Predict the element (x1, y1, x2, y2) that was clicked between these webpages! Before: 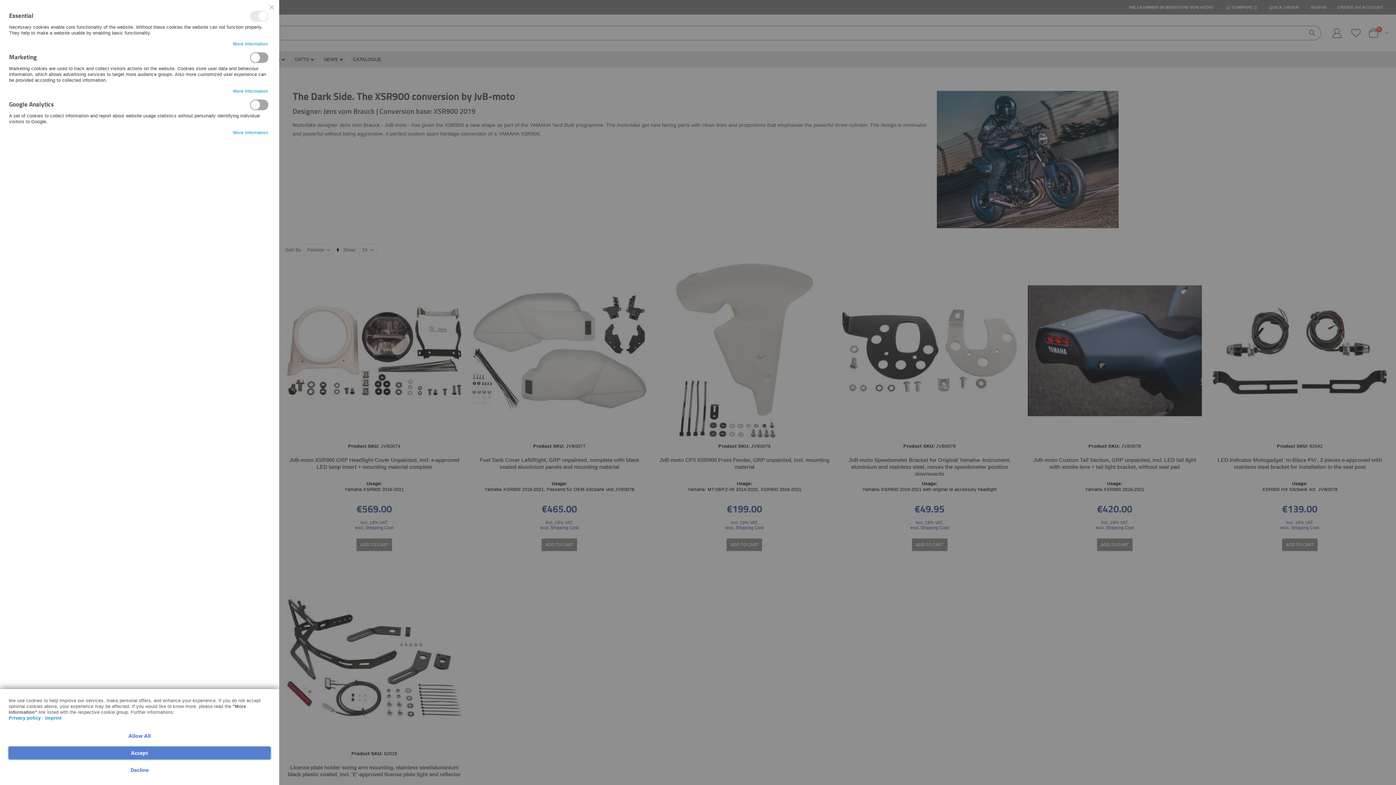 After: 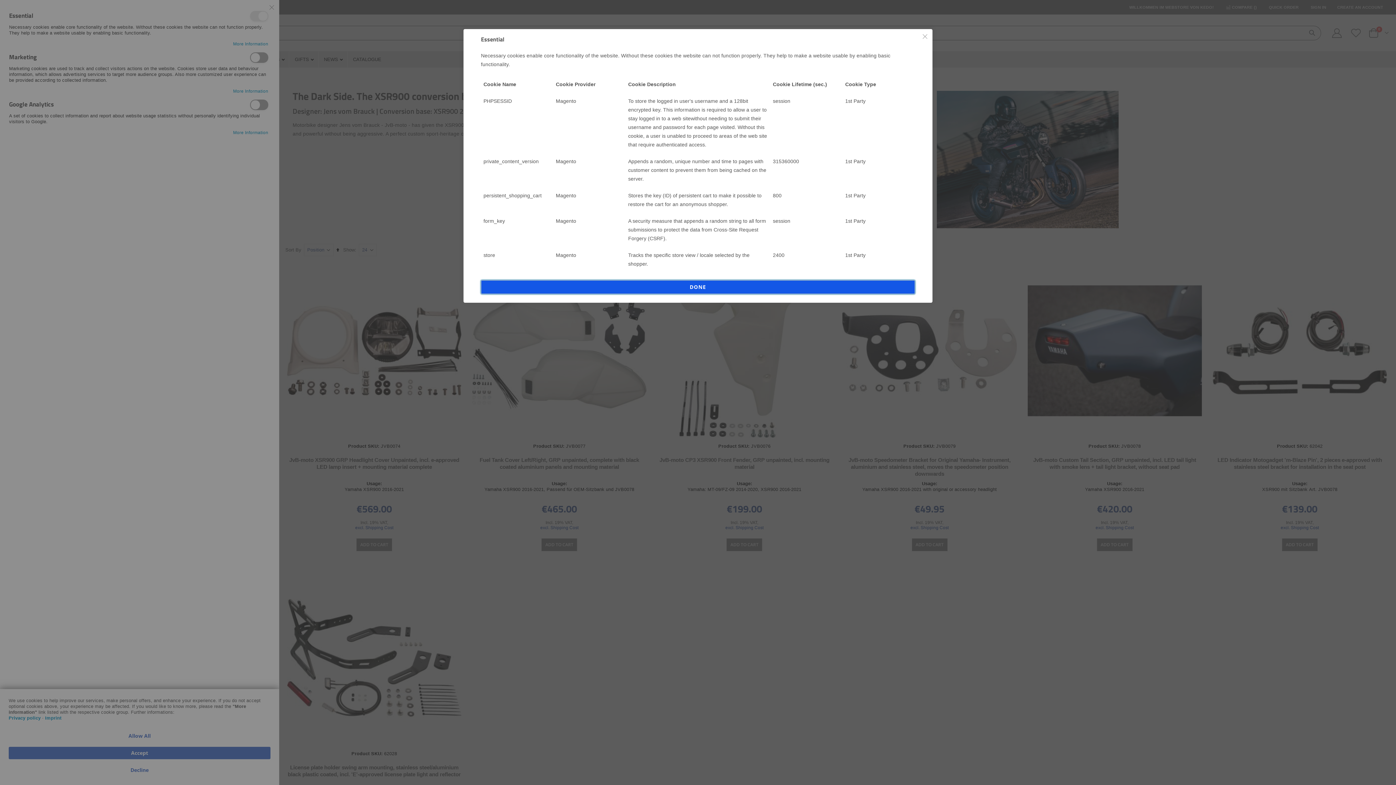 Action: bbox: (233, 39, 268, 48) label: More Information